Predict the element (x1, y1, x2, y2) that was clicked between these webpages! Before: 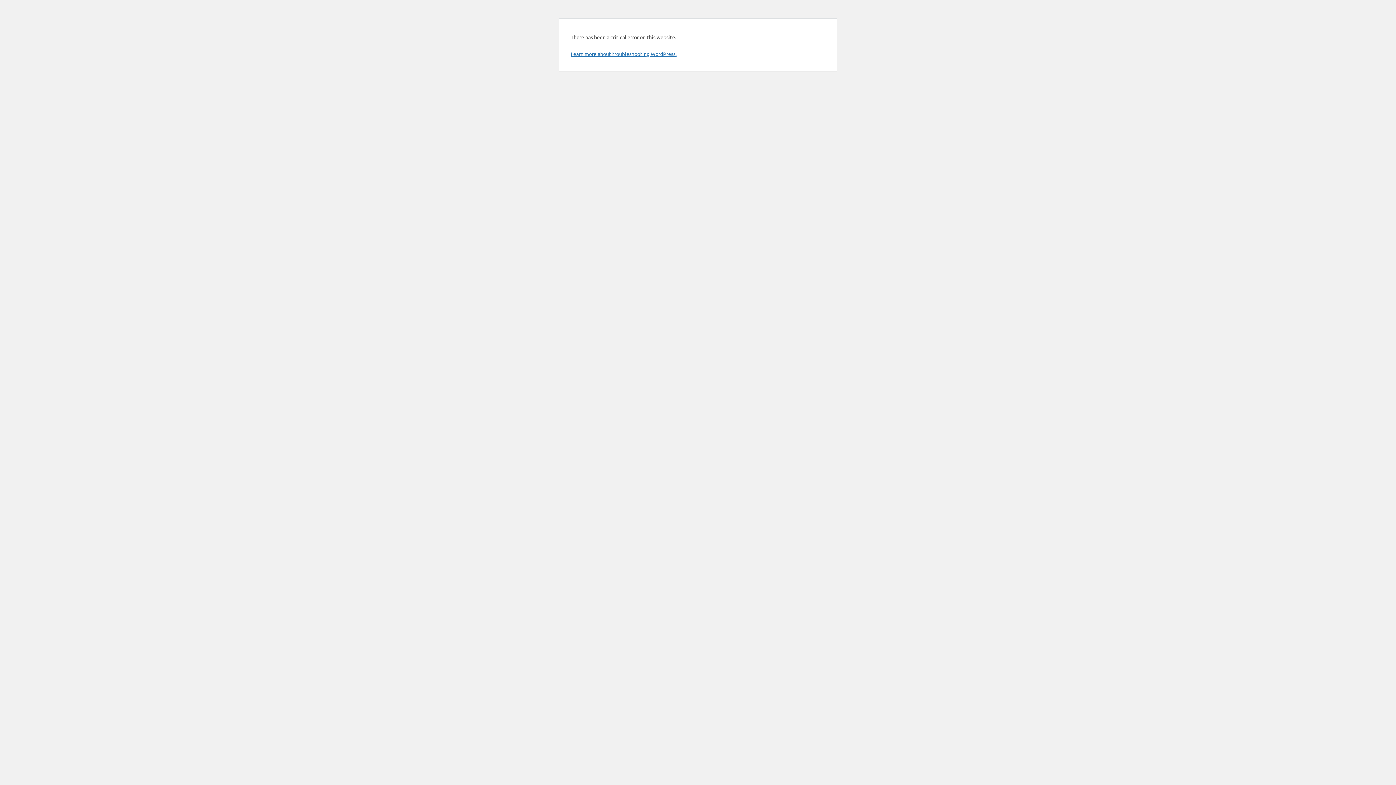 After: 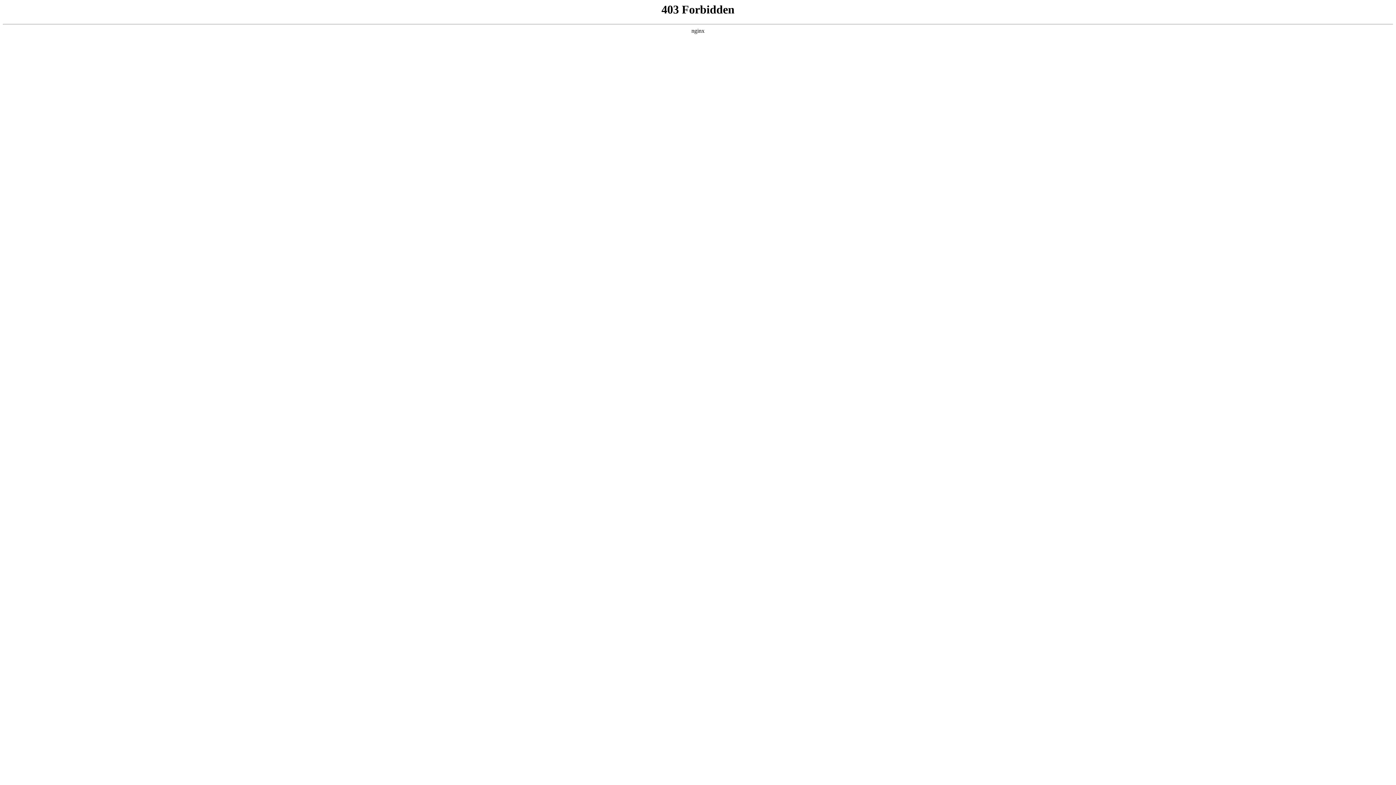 Action: bbox: (570, 50, 676, 57) label: Learn more about troubleshooting WordPress.